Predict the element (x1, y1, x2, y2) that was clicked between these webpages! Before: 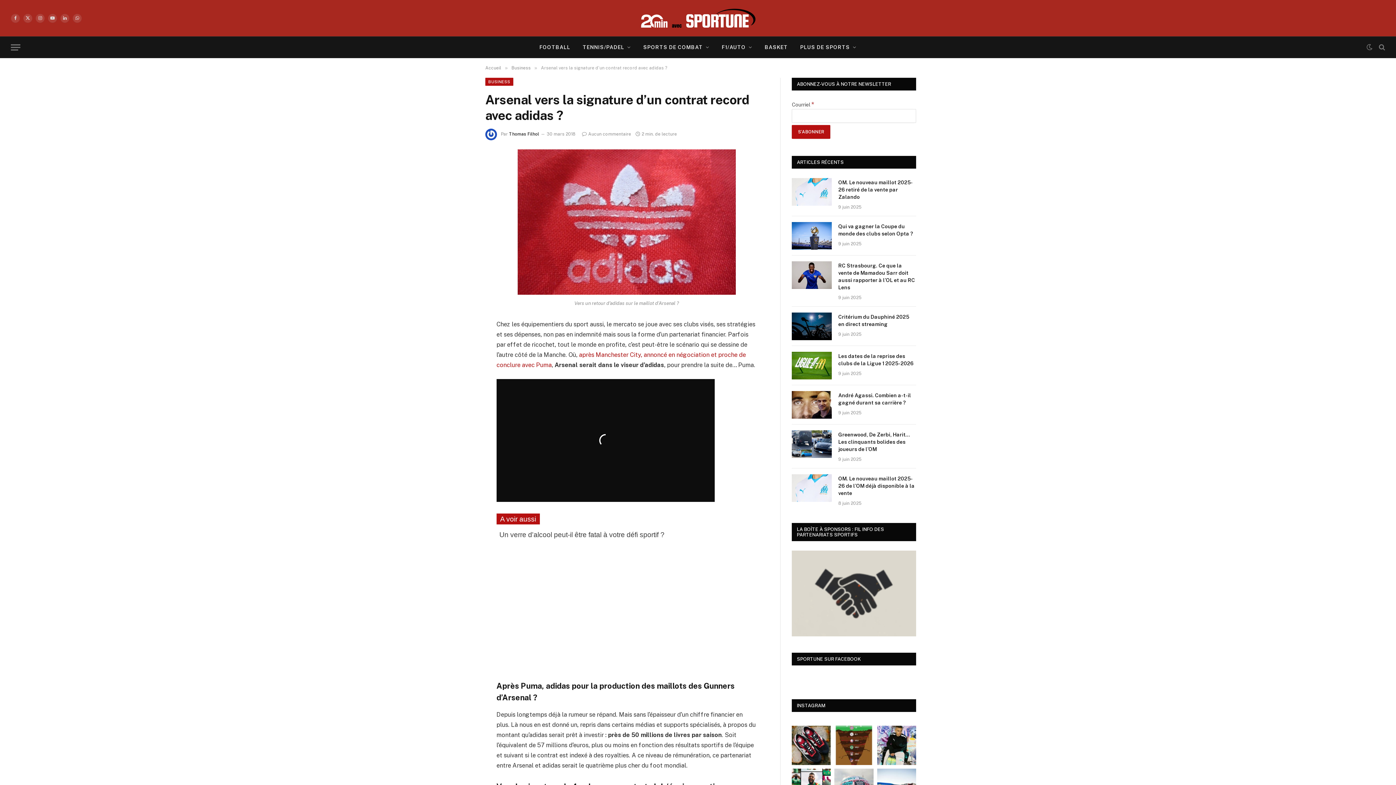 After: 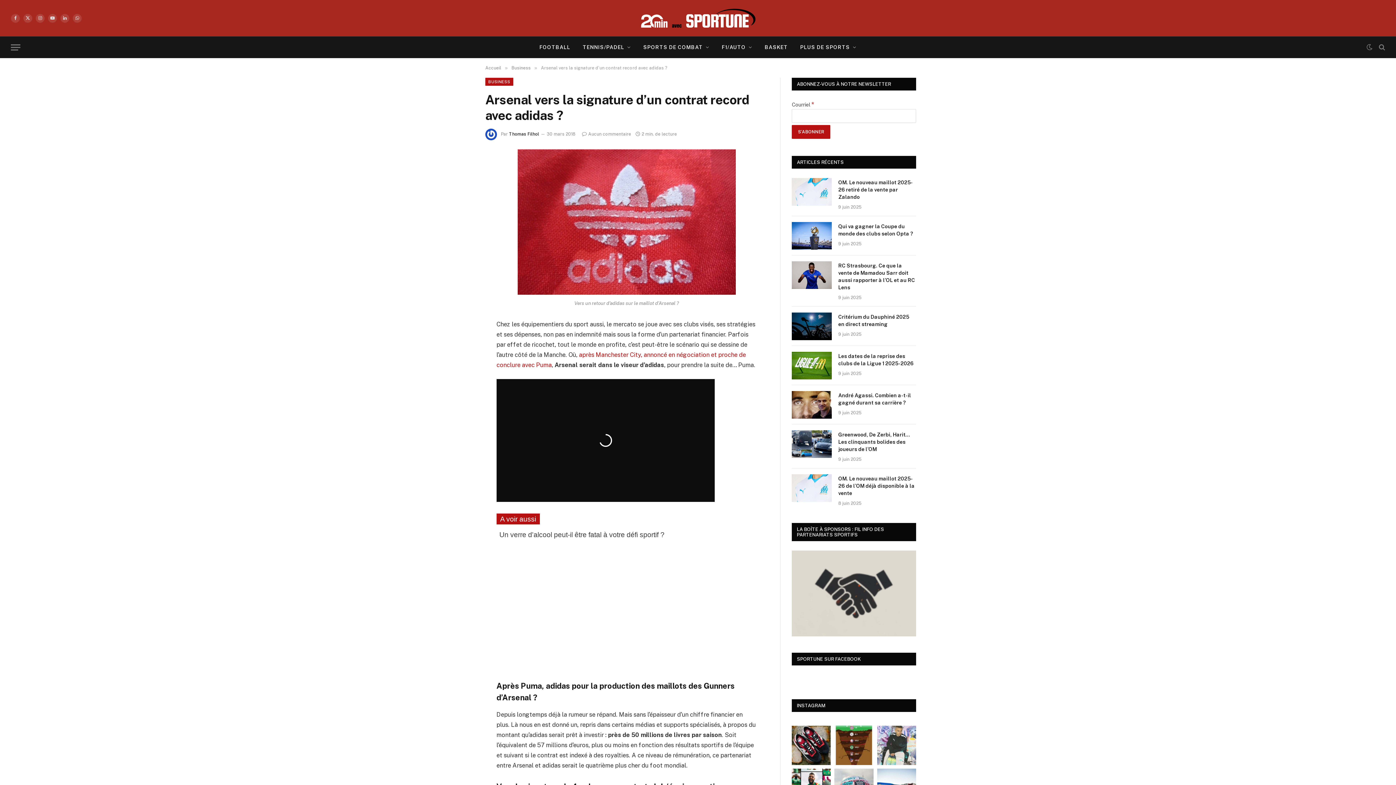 Action: label: David Beckham est un ambassadeur majeur et histori bbox: (877, 726, 916, 765)